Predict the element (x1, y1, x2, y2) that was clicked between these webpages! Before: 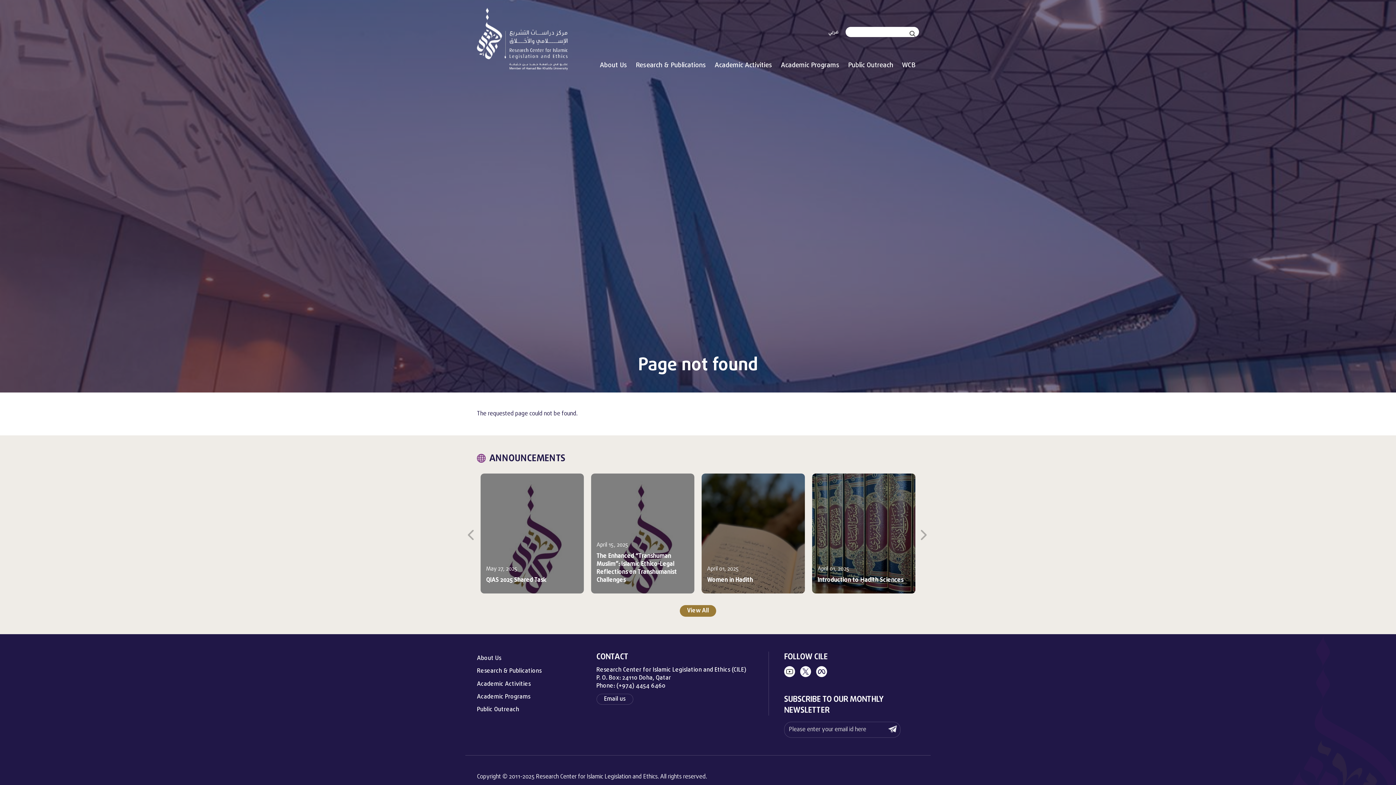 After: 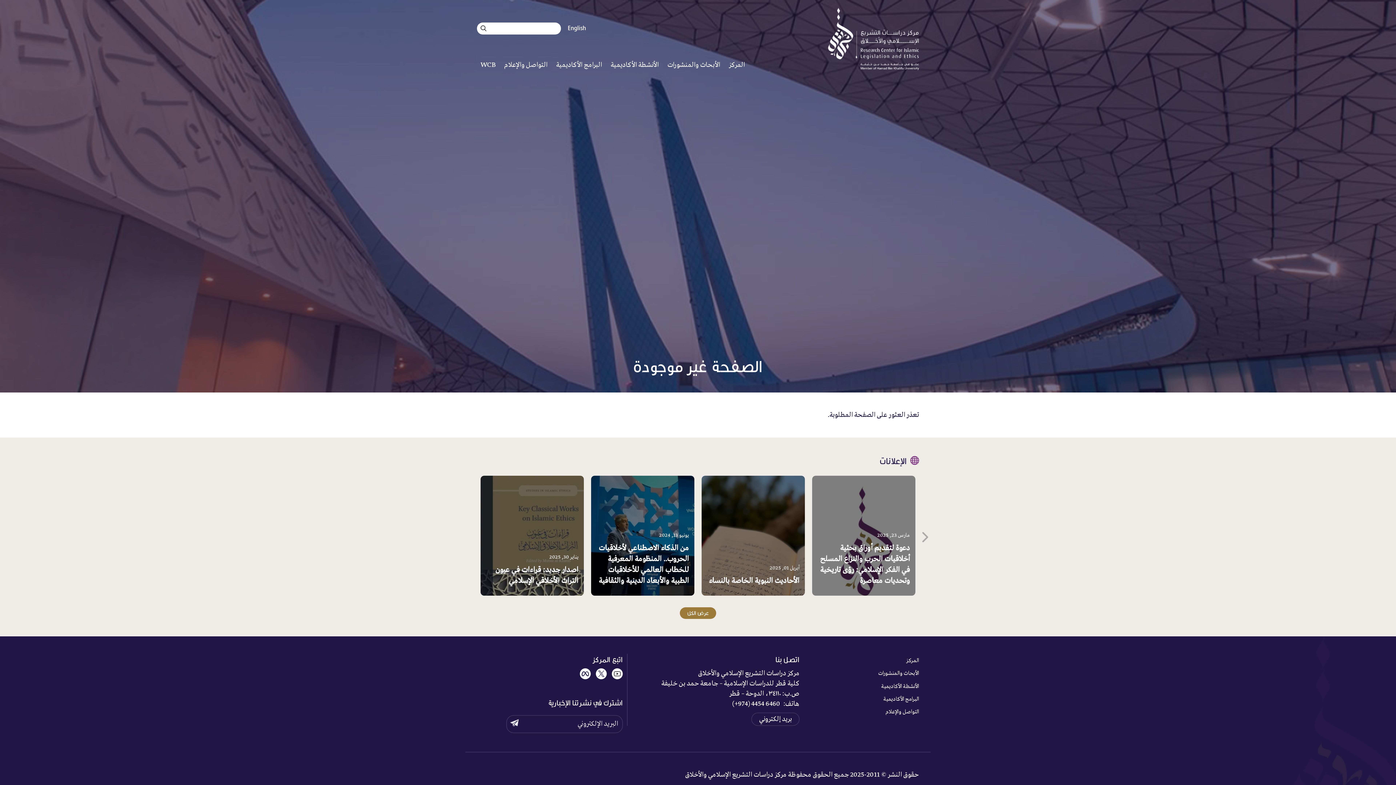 Action: label: عربي bbox: (828, 28, 838, 35)